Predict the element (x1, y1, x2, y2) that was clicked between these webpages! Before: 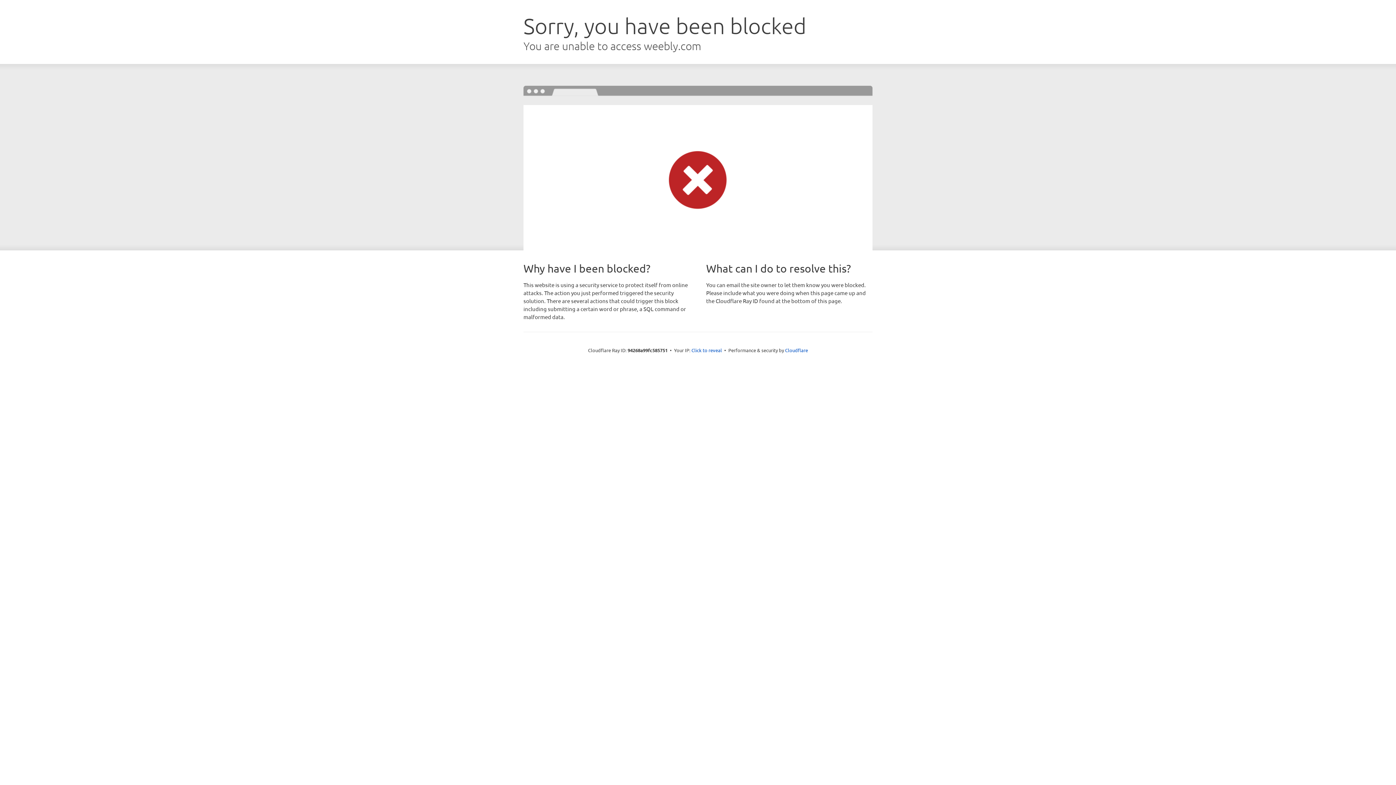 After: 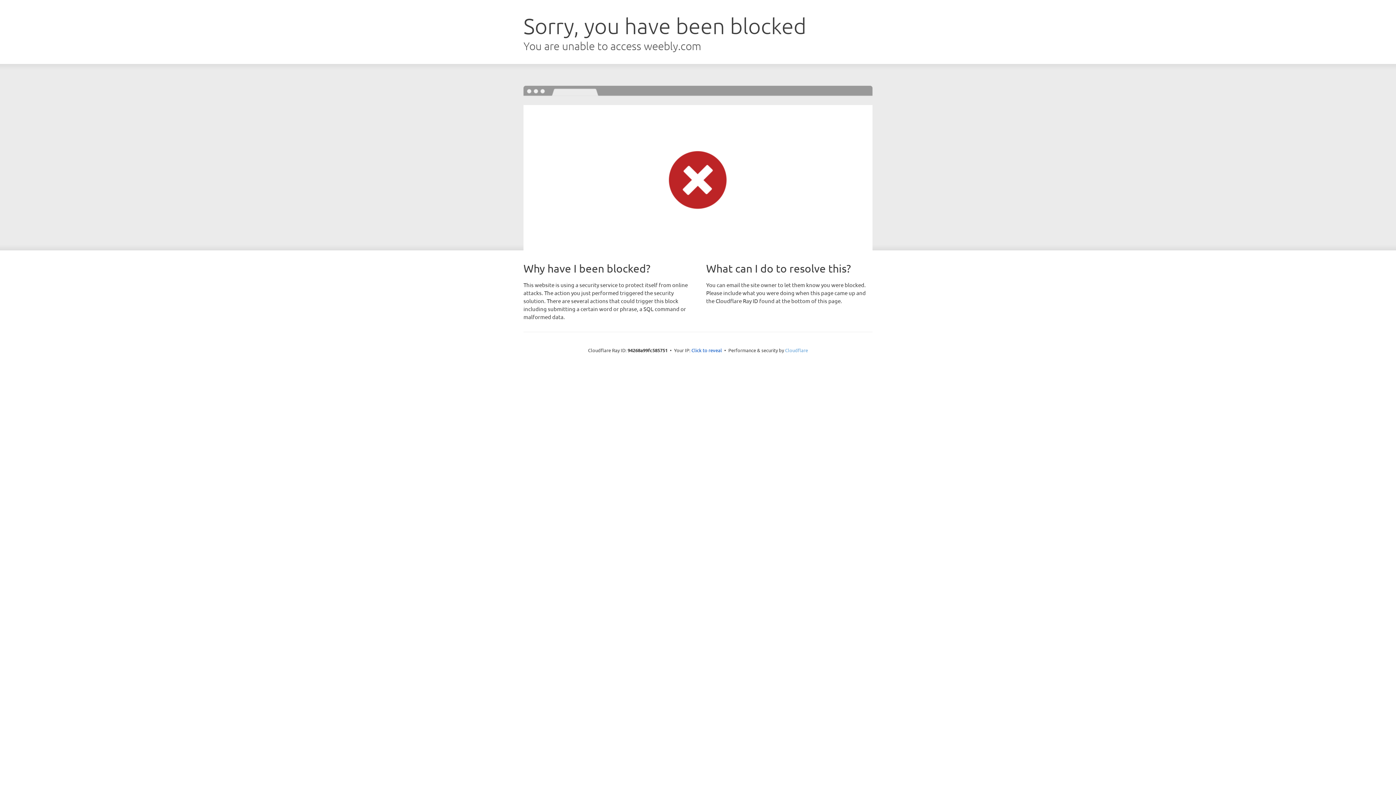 Action: bbox: (785, 347, 808, 353) label: Cloudflare